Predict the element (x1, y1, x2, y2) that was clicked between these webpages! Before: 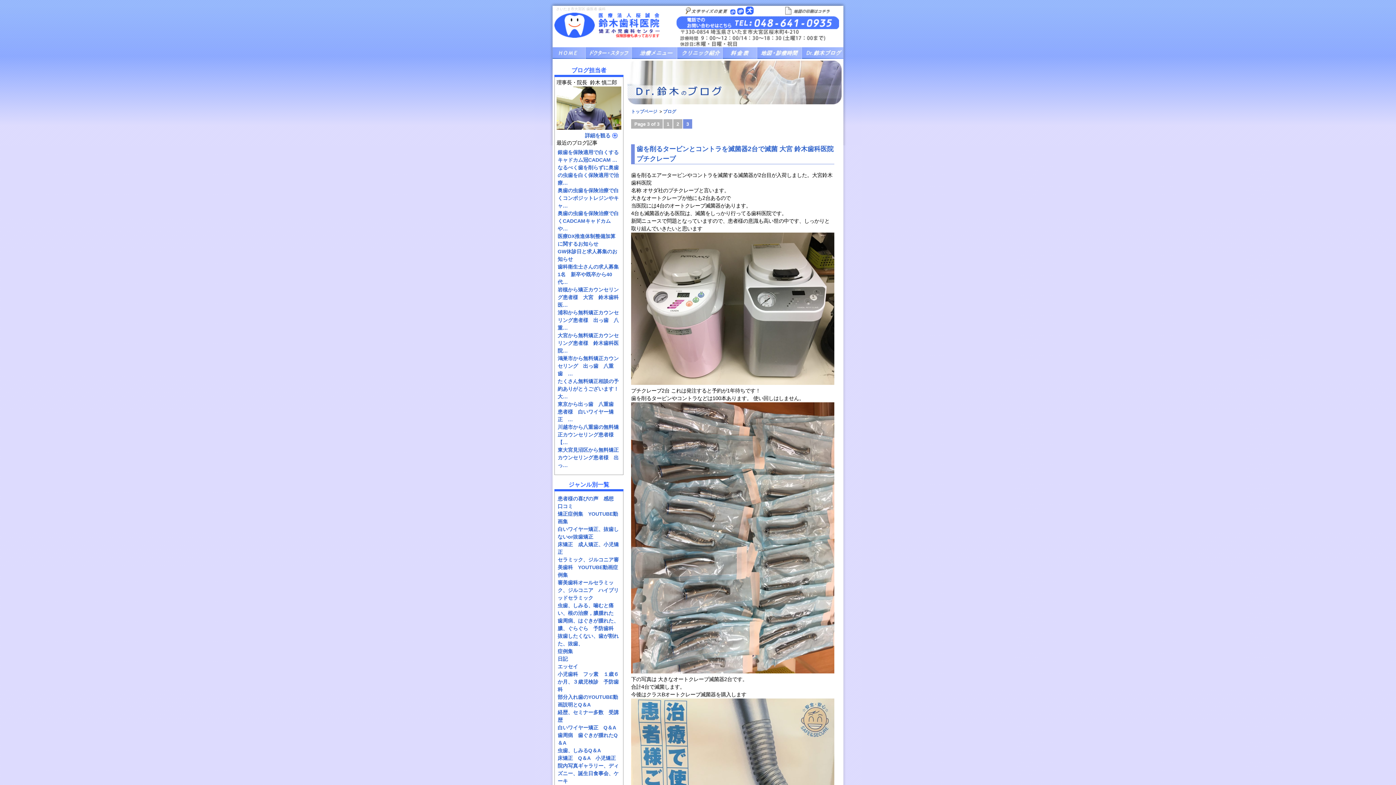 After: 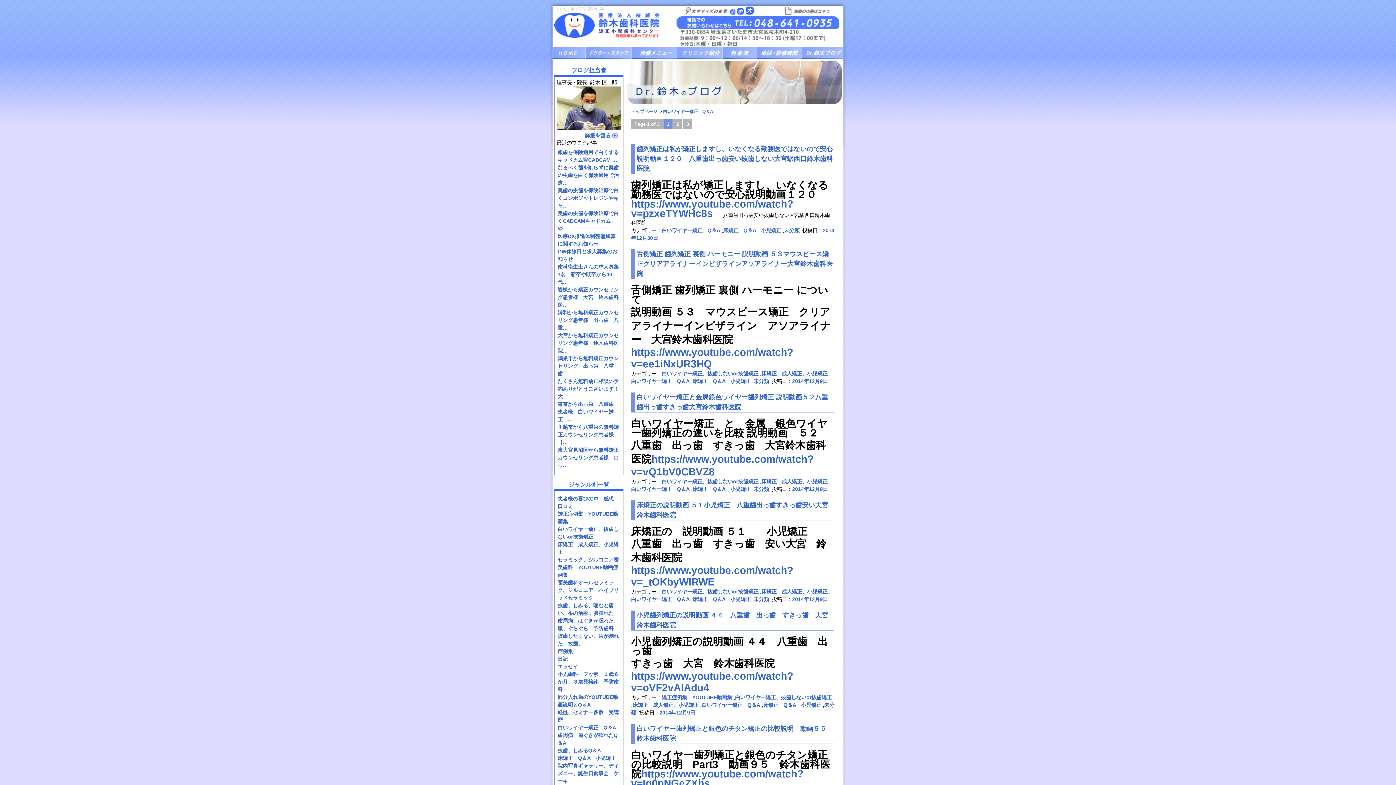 Action: label: 白いワイヤー矯正　Q＆A bbox: (557, 724, 616, 730)